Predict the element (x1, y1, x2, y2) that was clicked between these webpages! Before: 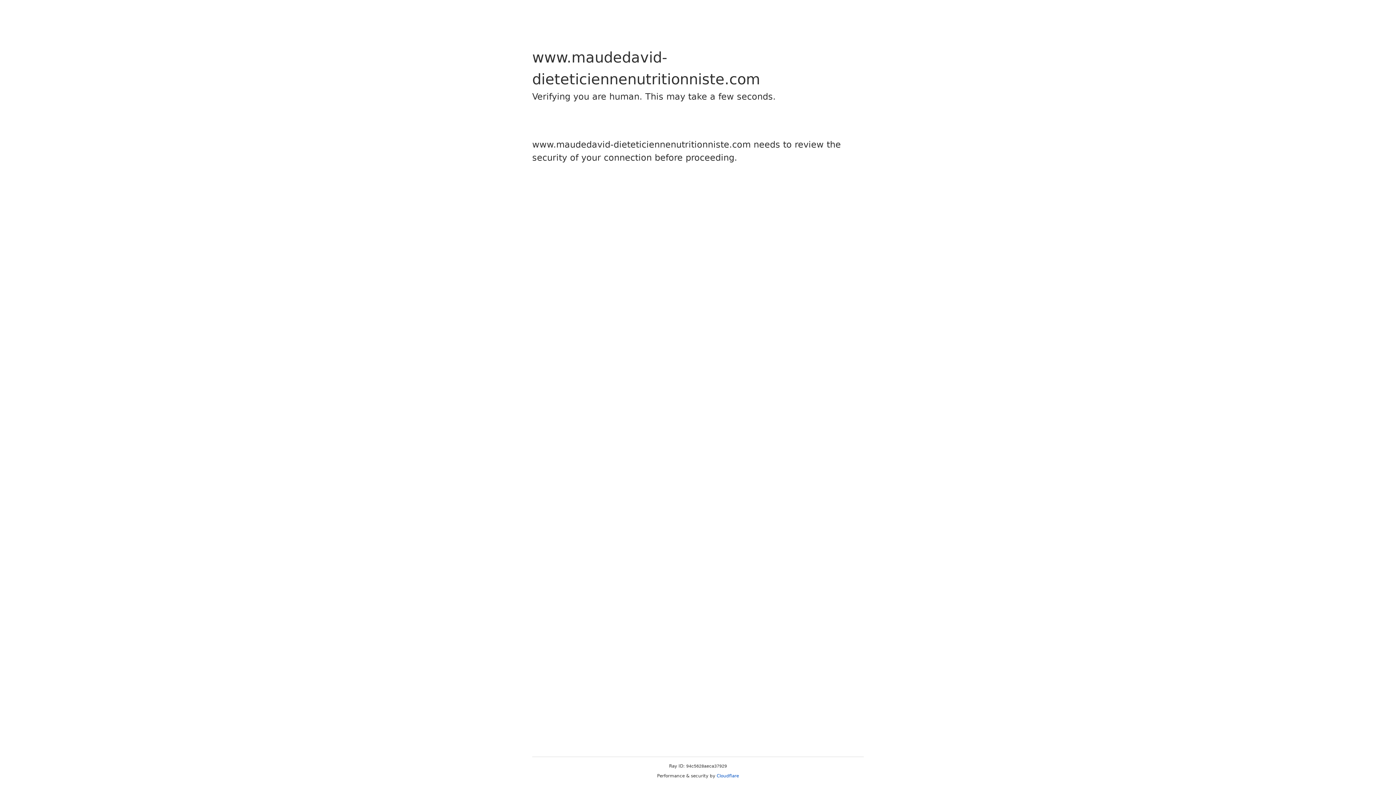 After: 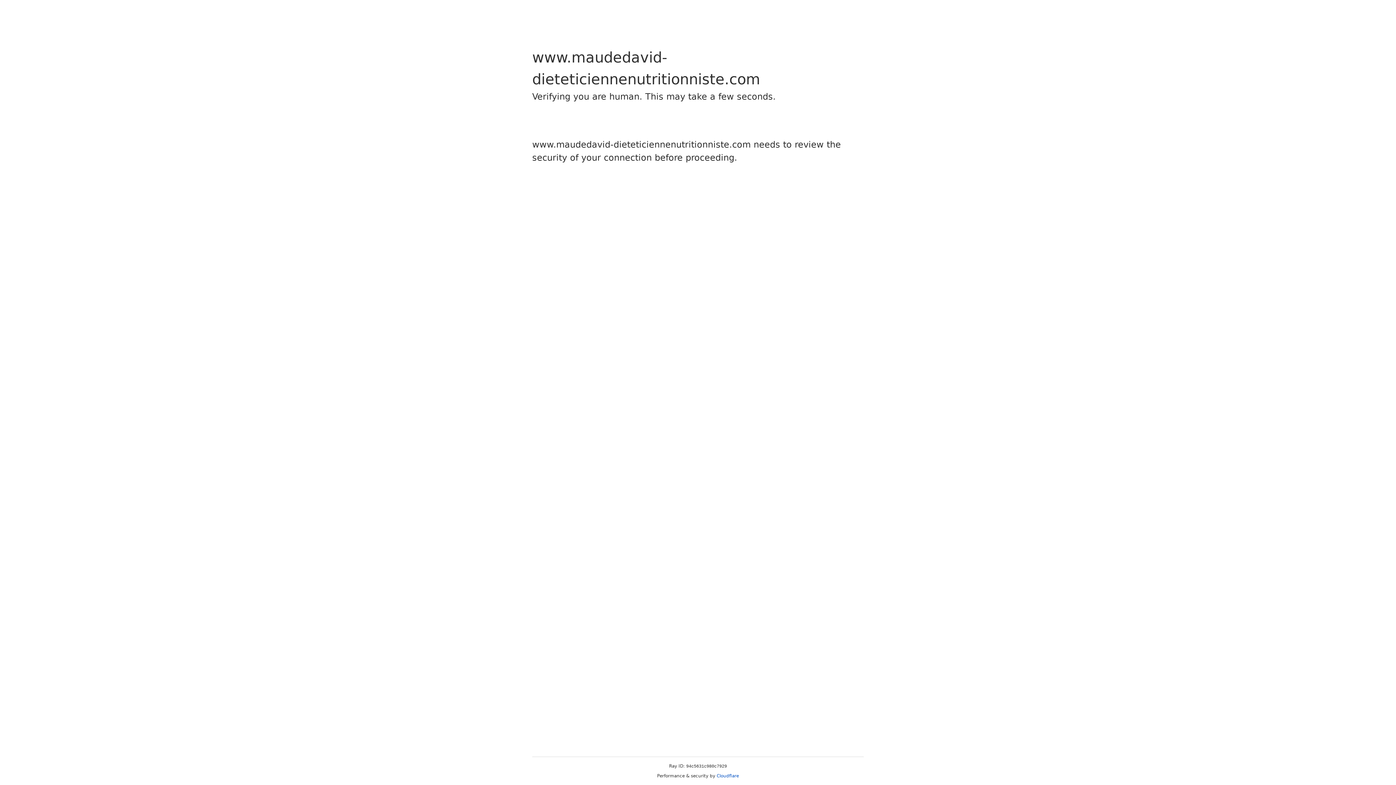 Action: label: Cloudflare bbox: (716, 773, 739, 778)